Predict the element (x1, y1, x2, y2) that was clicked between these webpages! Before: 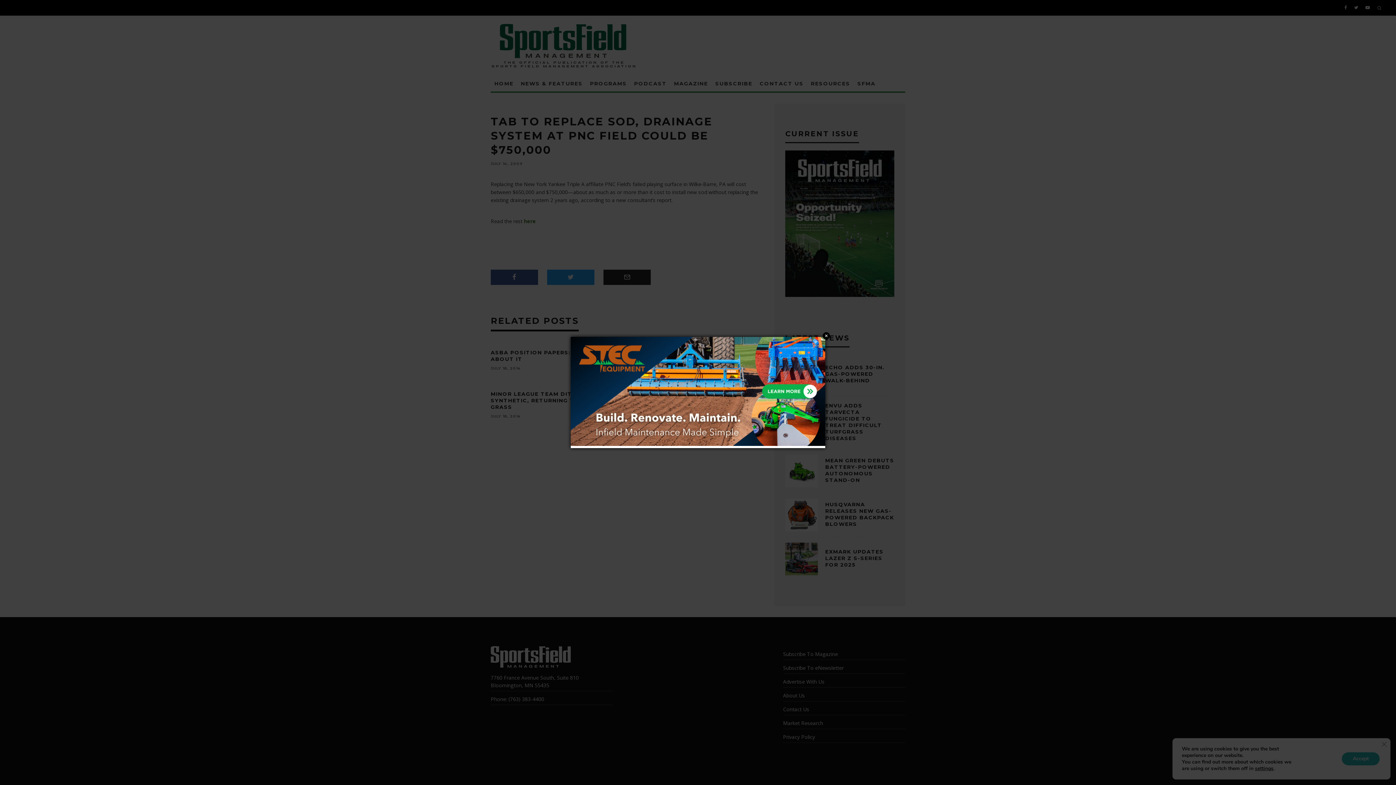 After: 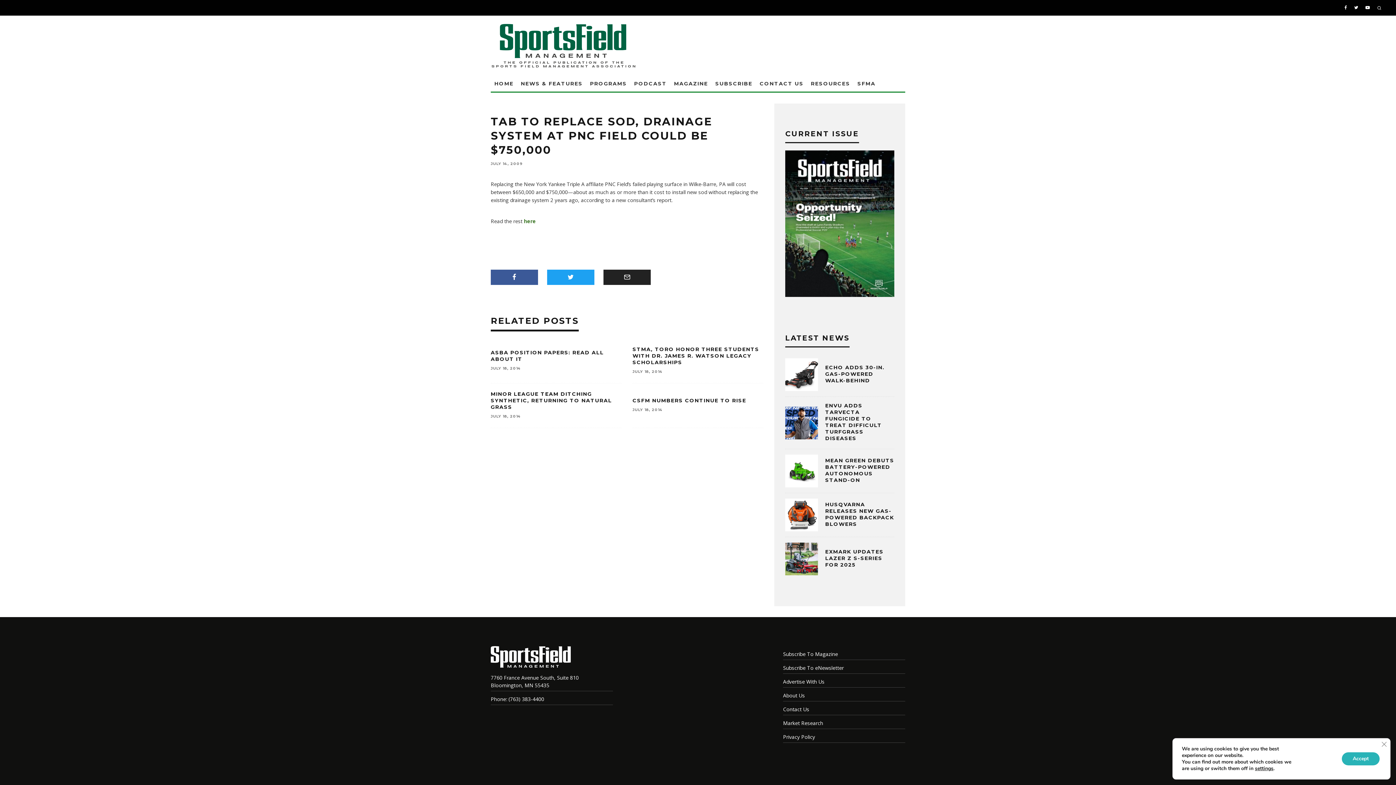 Action: bbox: (822, 332, 830, 339) label: Close